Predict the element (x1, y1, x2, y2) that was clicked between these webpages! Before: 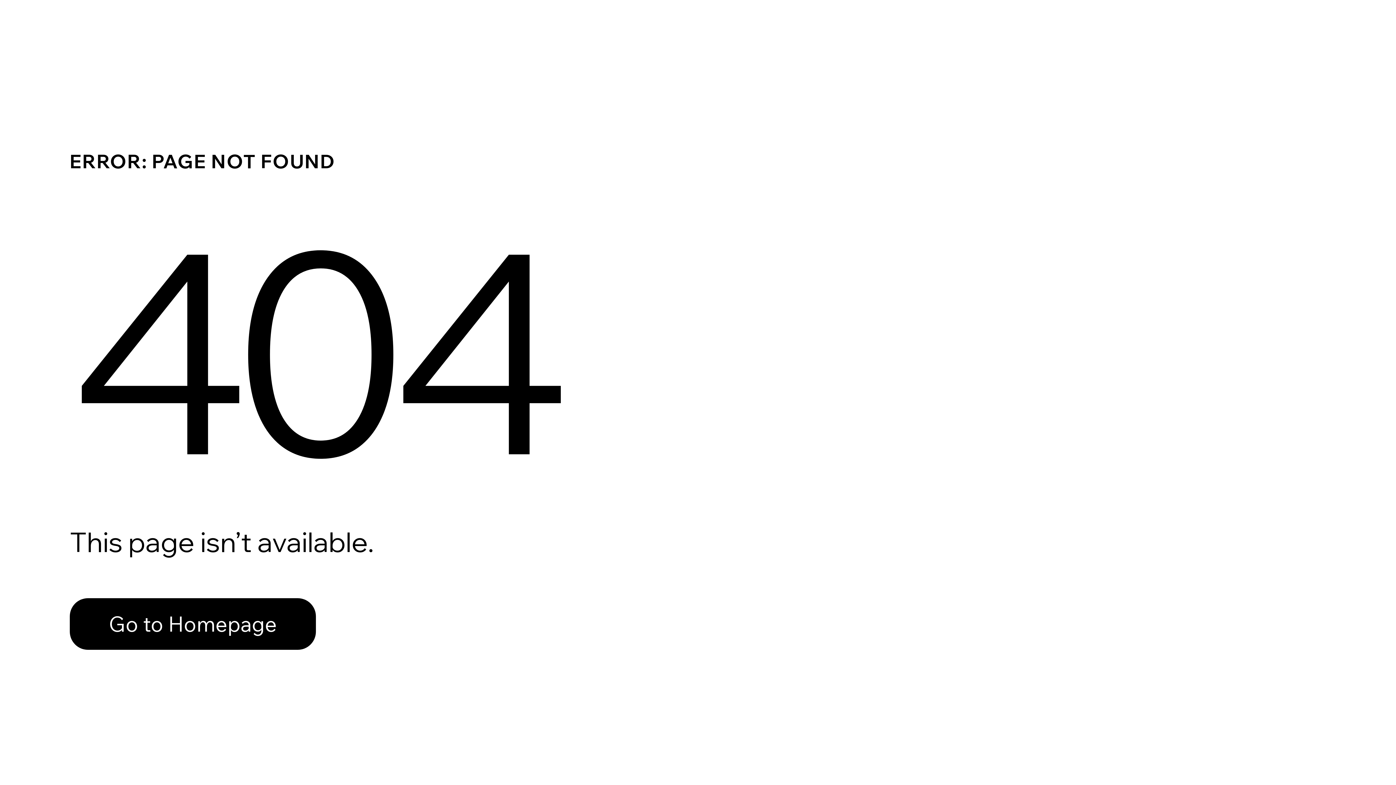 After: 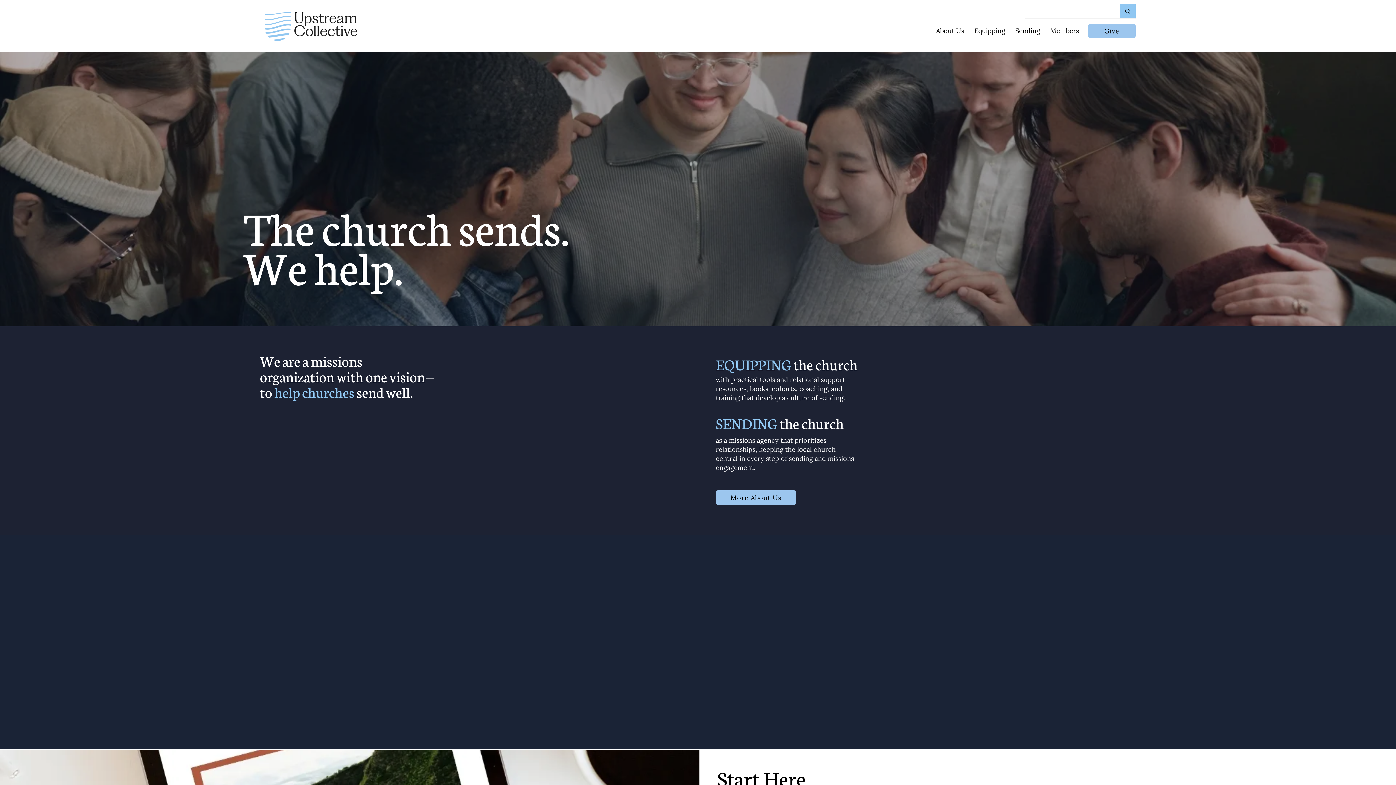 Action: bbox: (69, 582, 768, 659) label: Go to Homepage